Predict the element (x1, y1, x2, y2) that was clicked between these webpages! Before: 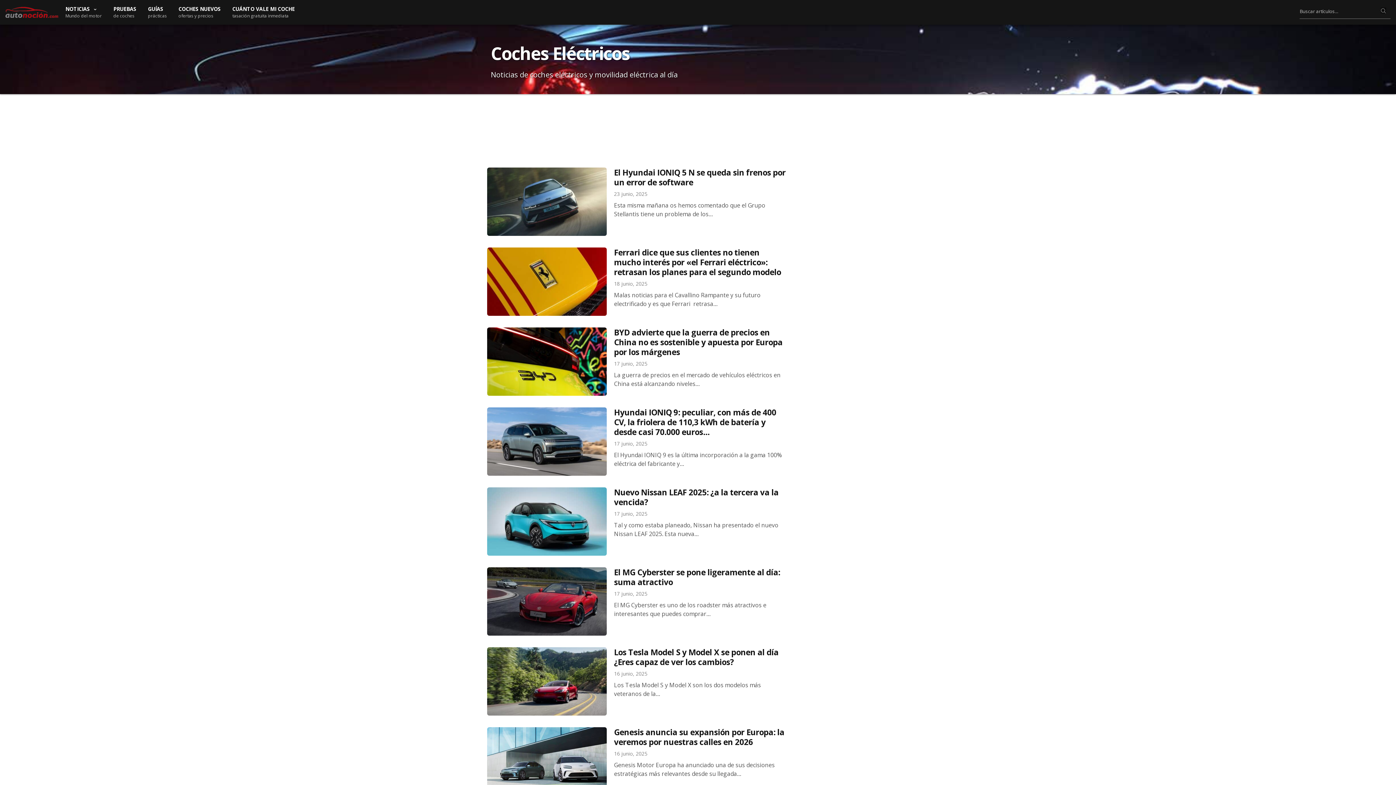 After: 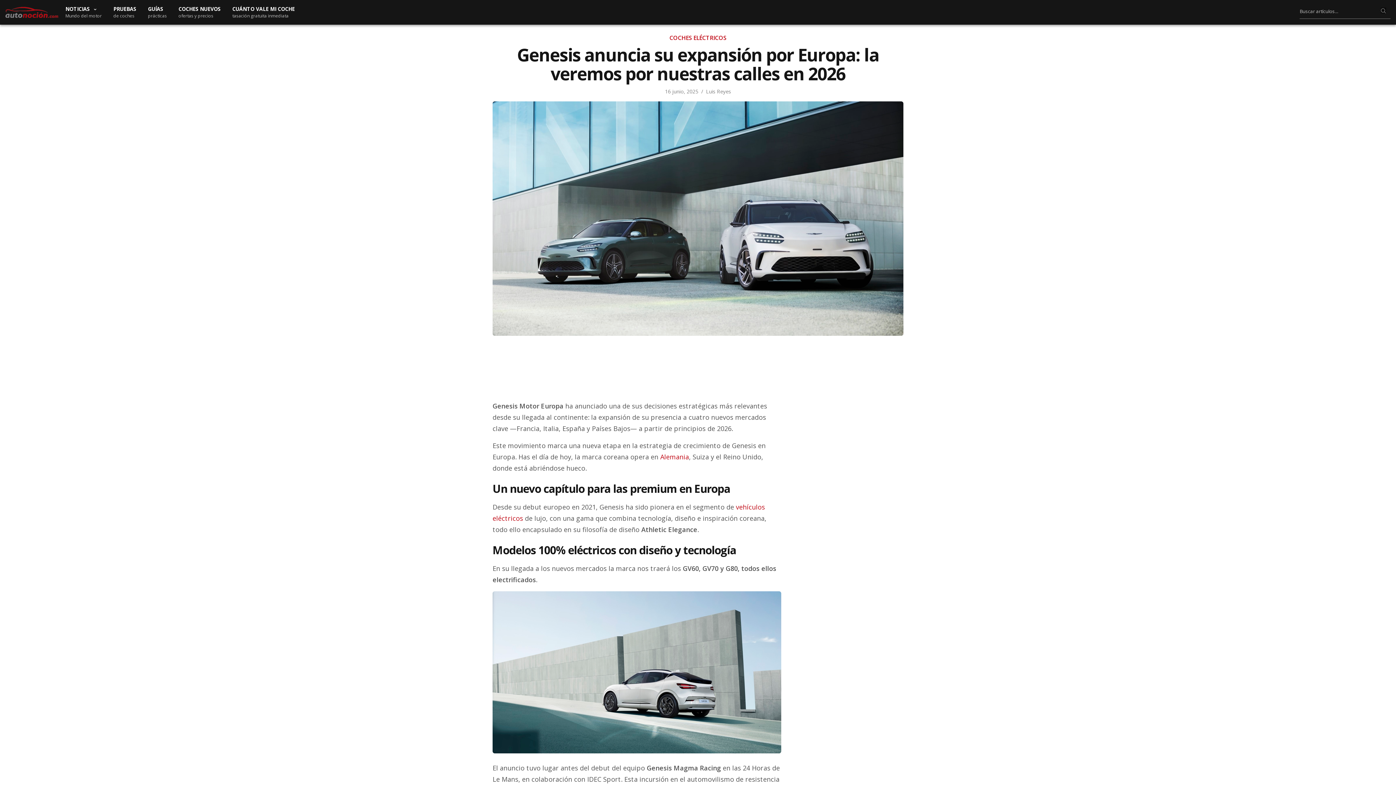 Action: bbox: (614, 726, 784, 747) label: Genesis anuncia su expansión por Europa: la veremos por nuestras calles en 2026